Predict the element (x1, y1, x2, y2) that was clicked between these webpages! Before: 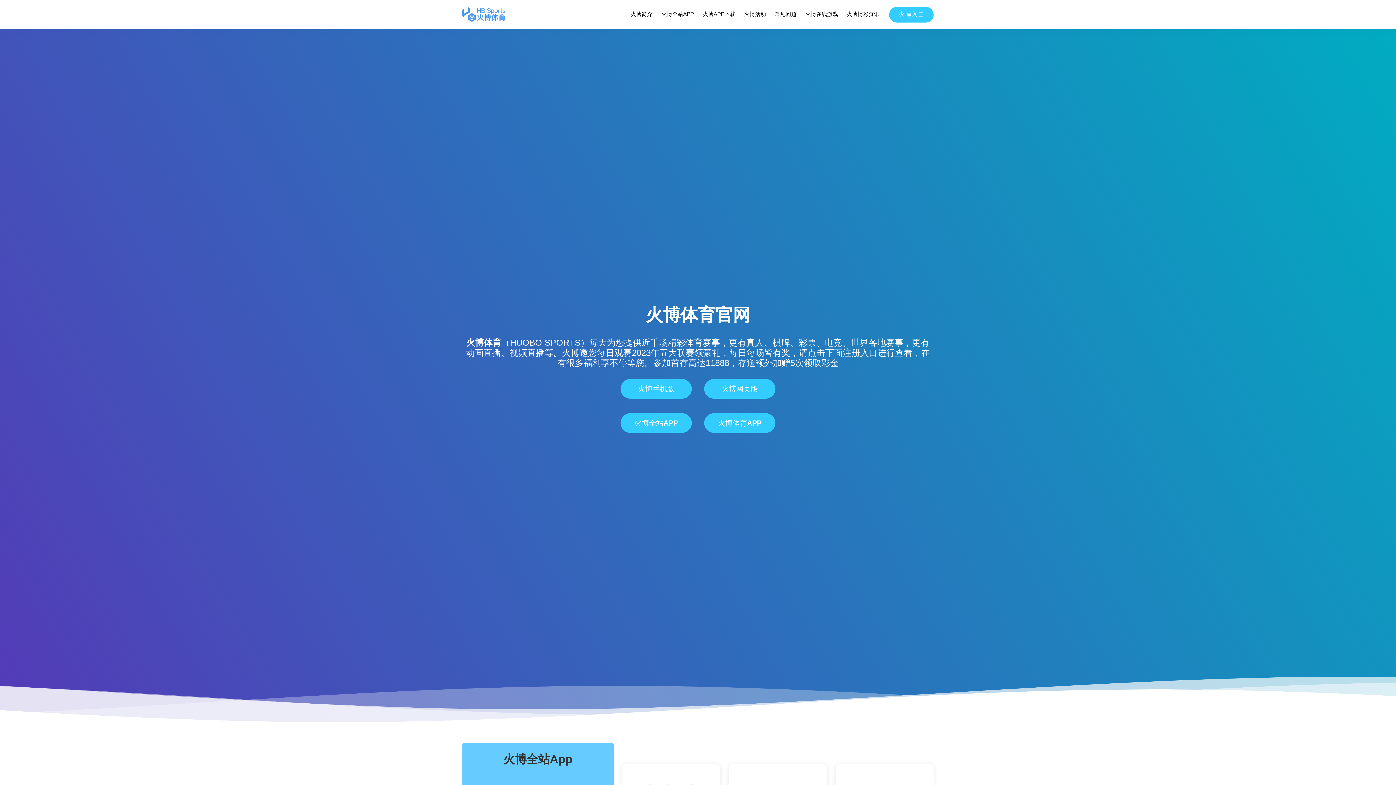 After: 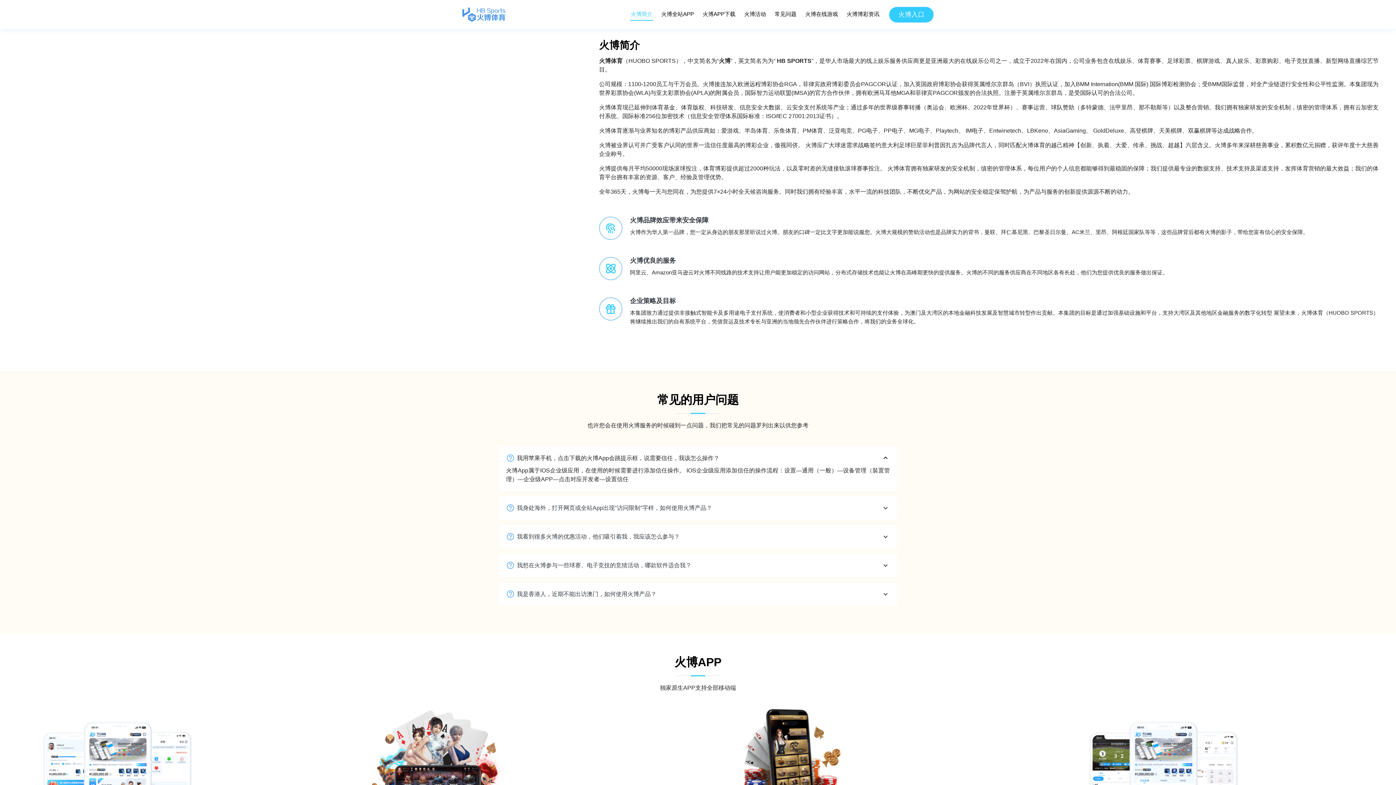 Action: label: 火博简介 bbox: (630, 8, 653, 20)